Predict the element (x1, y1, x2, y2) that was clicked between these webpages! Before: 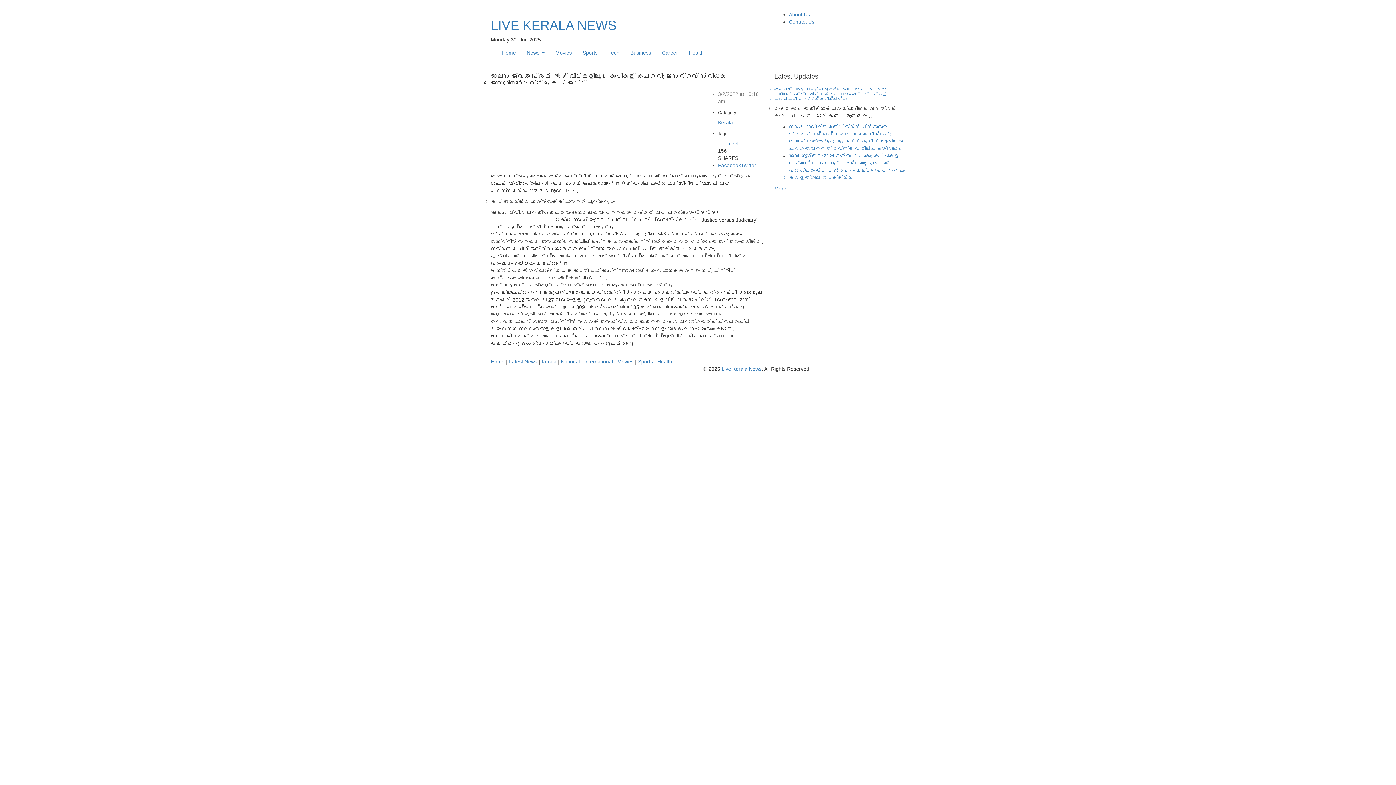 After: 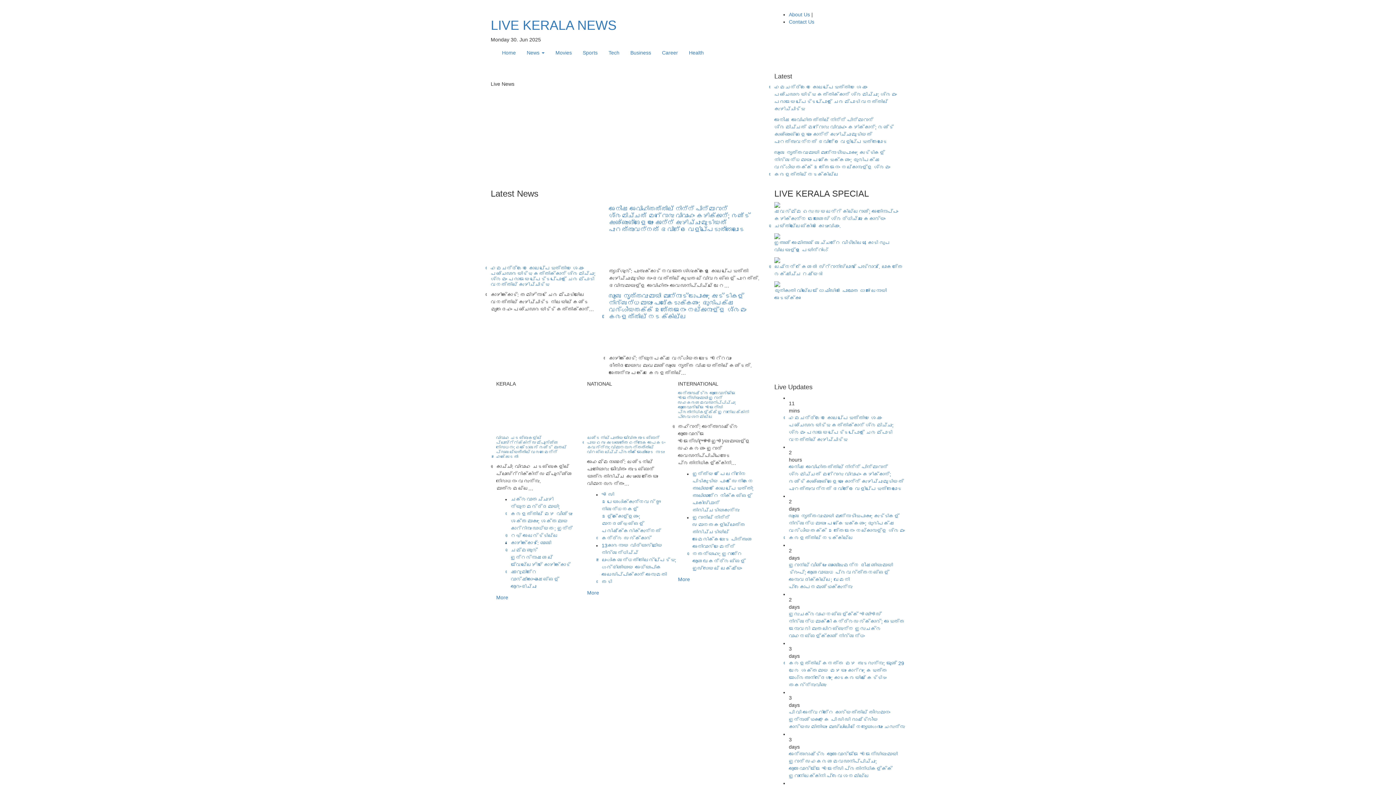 Action: bbox: (490, 18, 763, 32) label: LIVE KERALA NEWS